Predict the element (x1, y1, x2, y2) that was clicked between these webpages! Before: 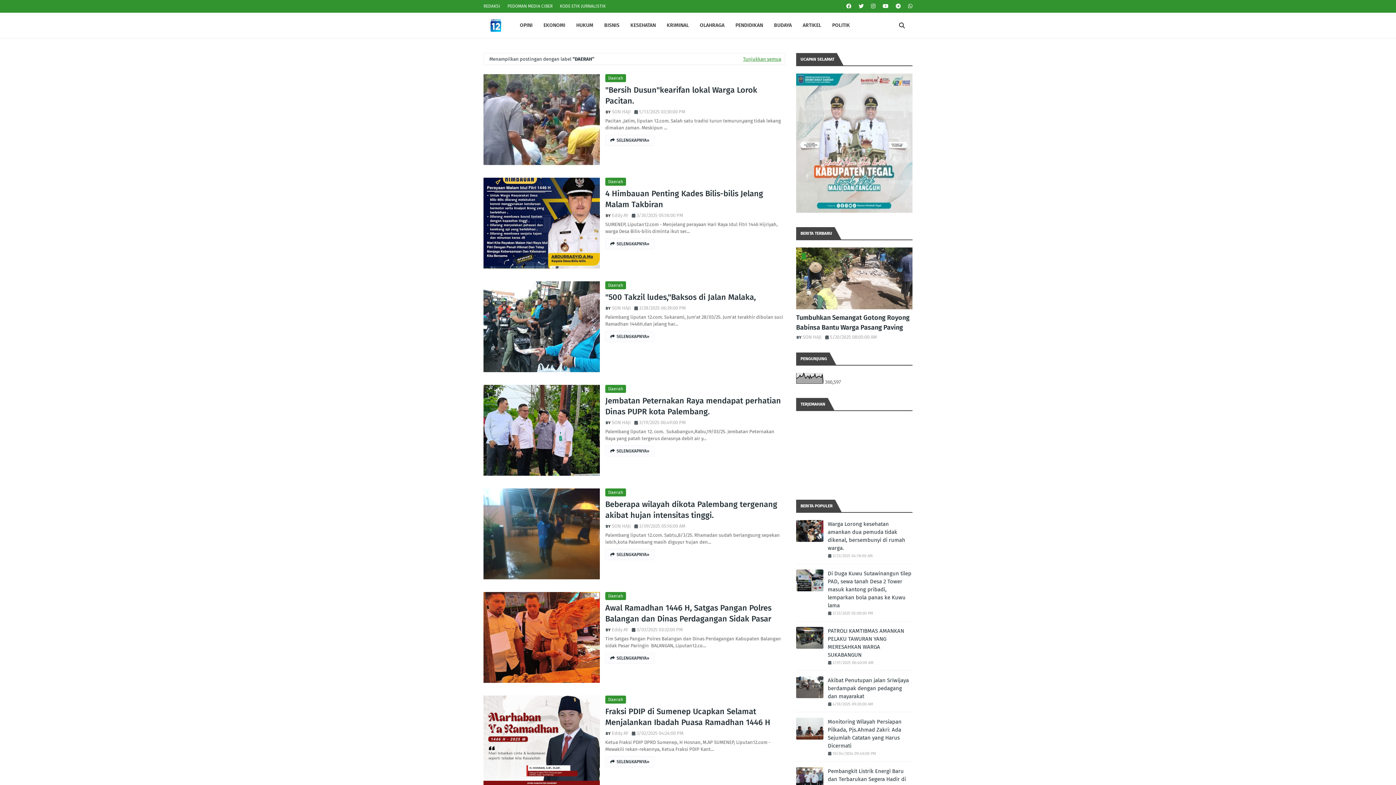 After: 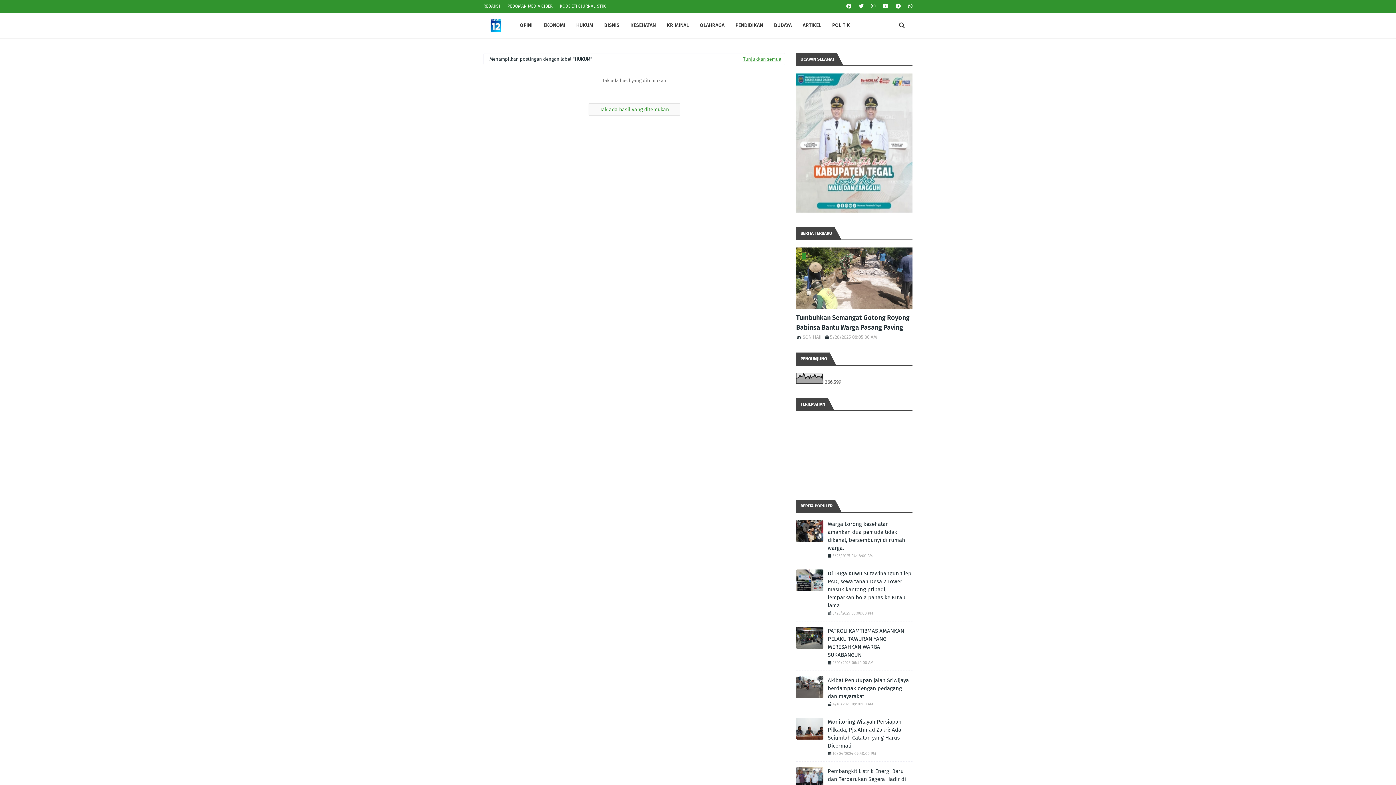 Action: label: HUKUM bbox: (570, 12, 598, 38)